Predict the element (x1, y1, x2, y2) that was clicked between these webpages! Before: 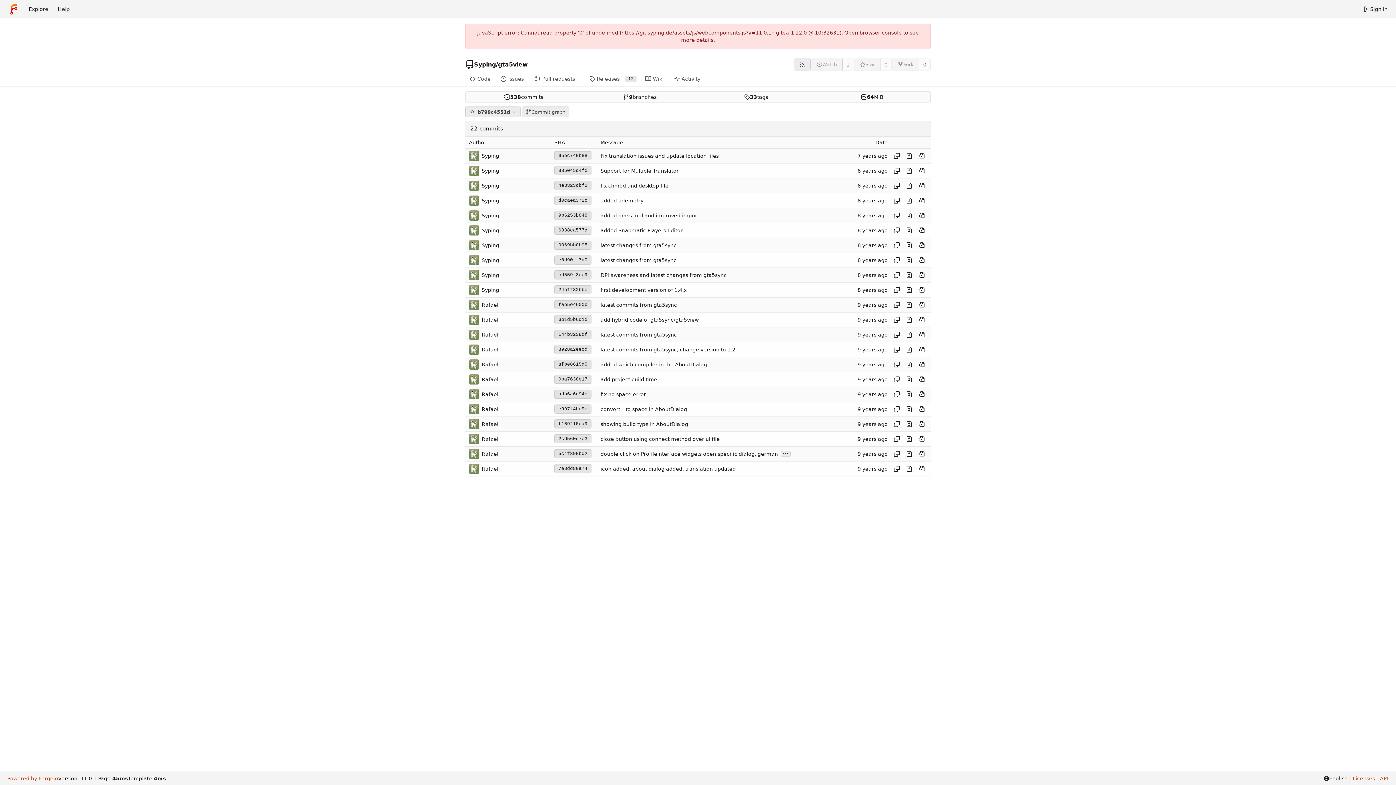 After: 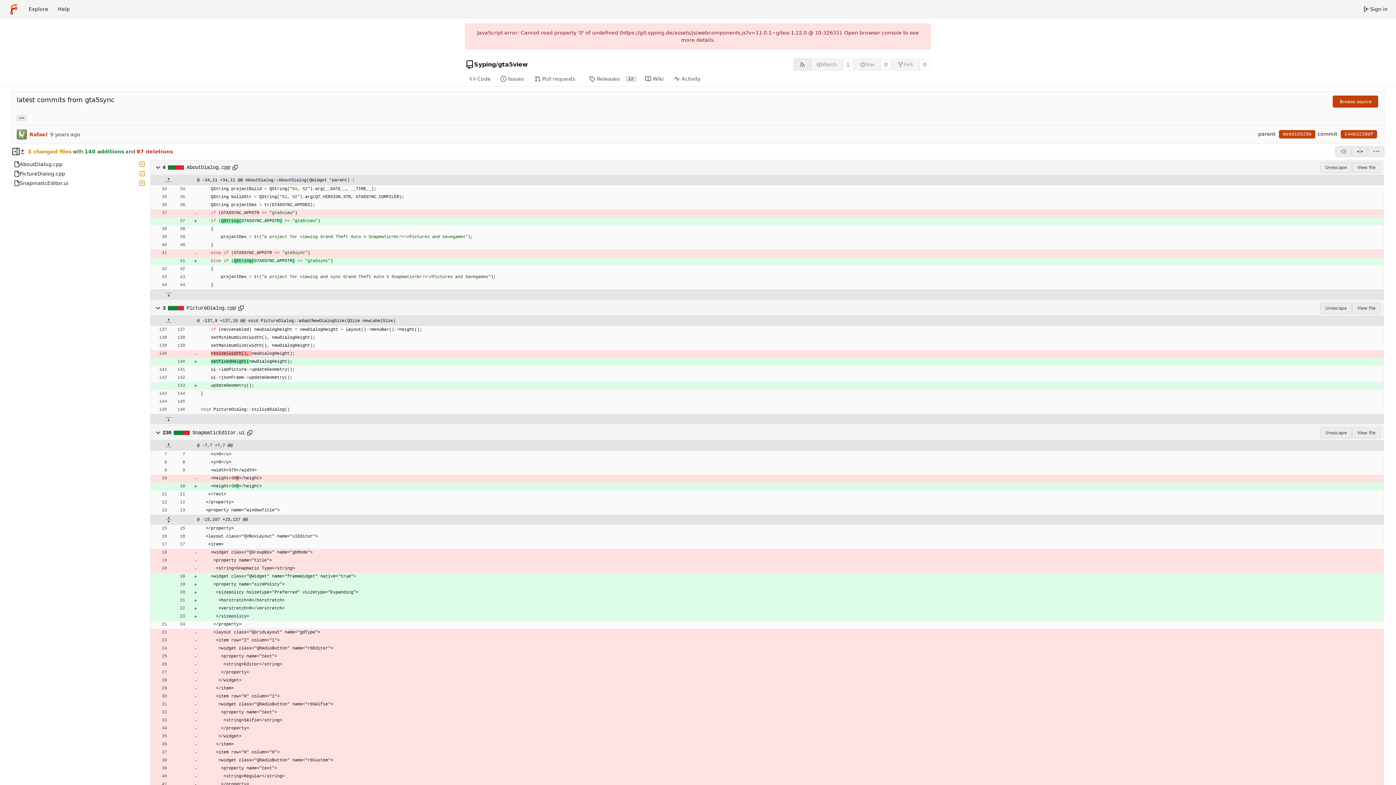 Action: label: latest commits from gta5sync bbox: (600, 332, 677, 337)